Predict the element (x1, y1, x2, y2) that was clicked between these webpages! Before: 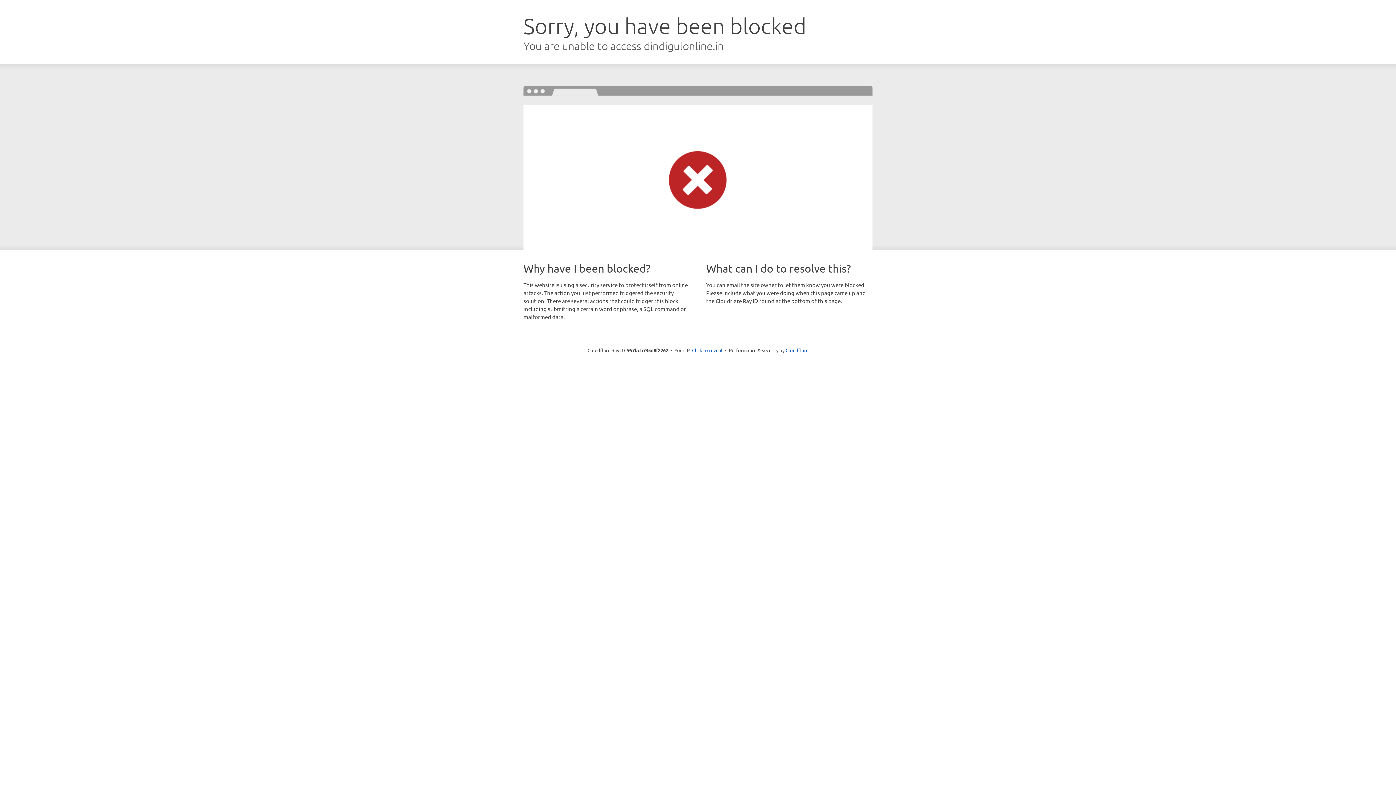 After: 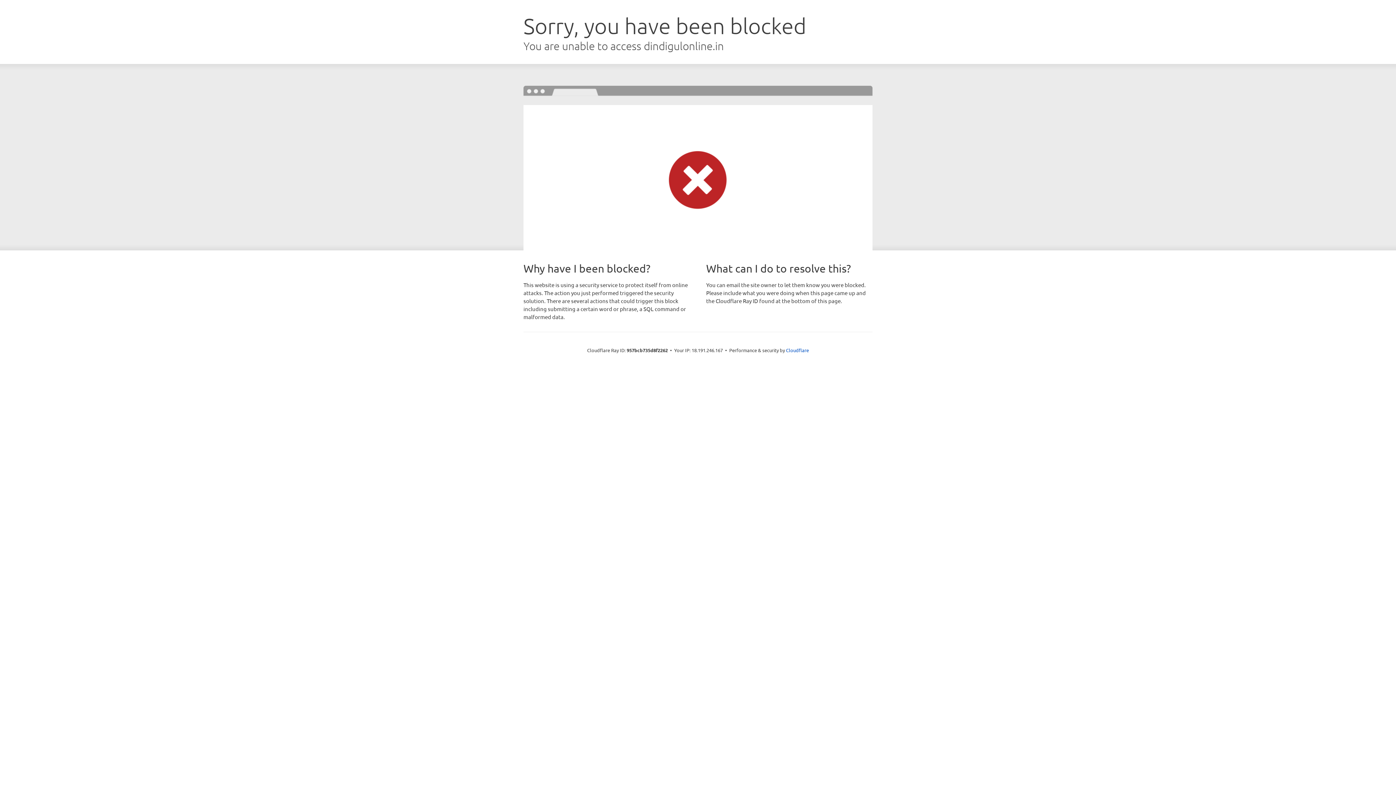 Action: bbox: (692, 346, 722, 353) label: Click to reveal